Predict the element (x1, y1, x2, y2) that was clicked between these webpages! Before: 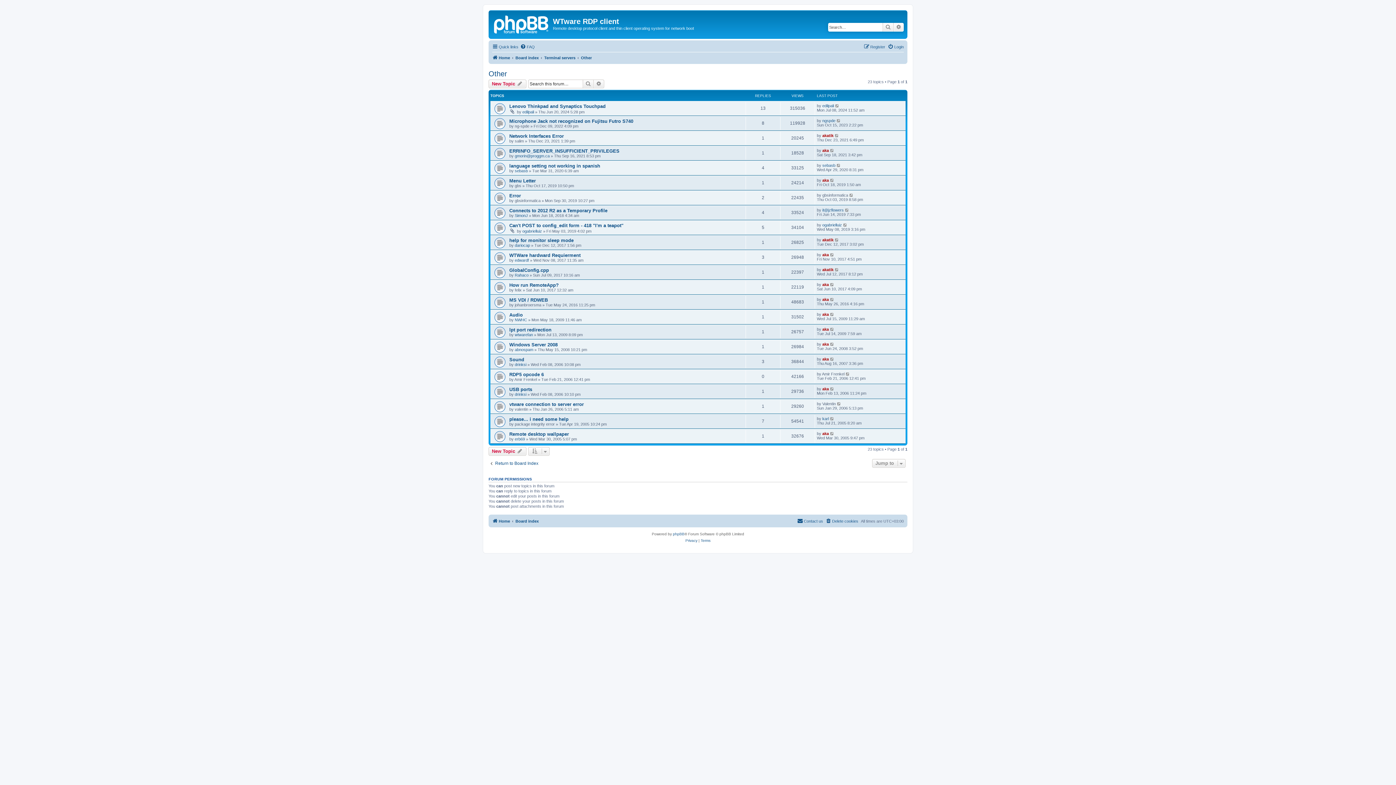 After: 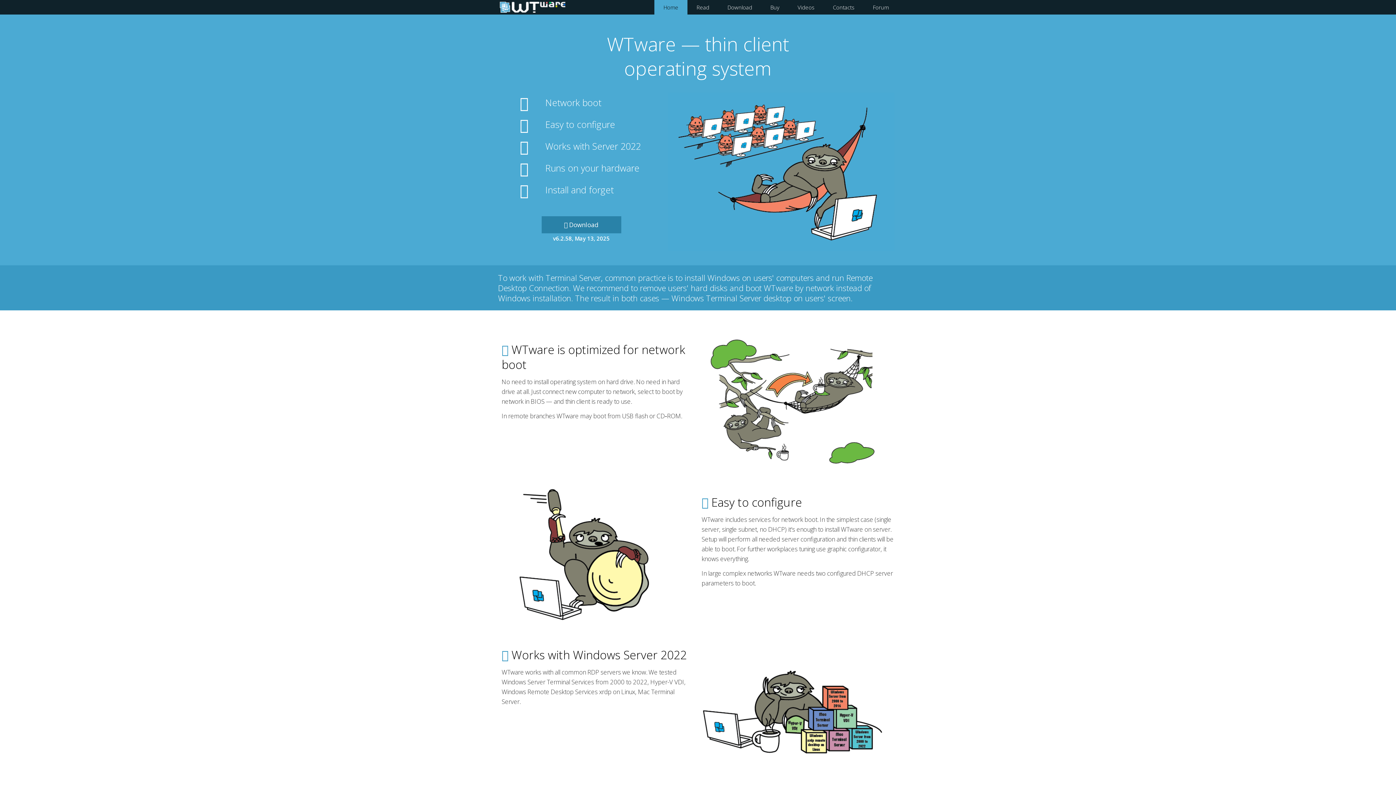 Action: bbox: (492, 517, 510, 525) label: Home